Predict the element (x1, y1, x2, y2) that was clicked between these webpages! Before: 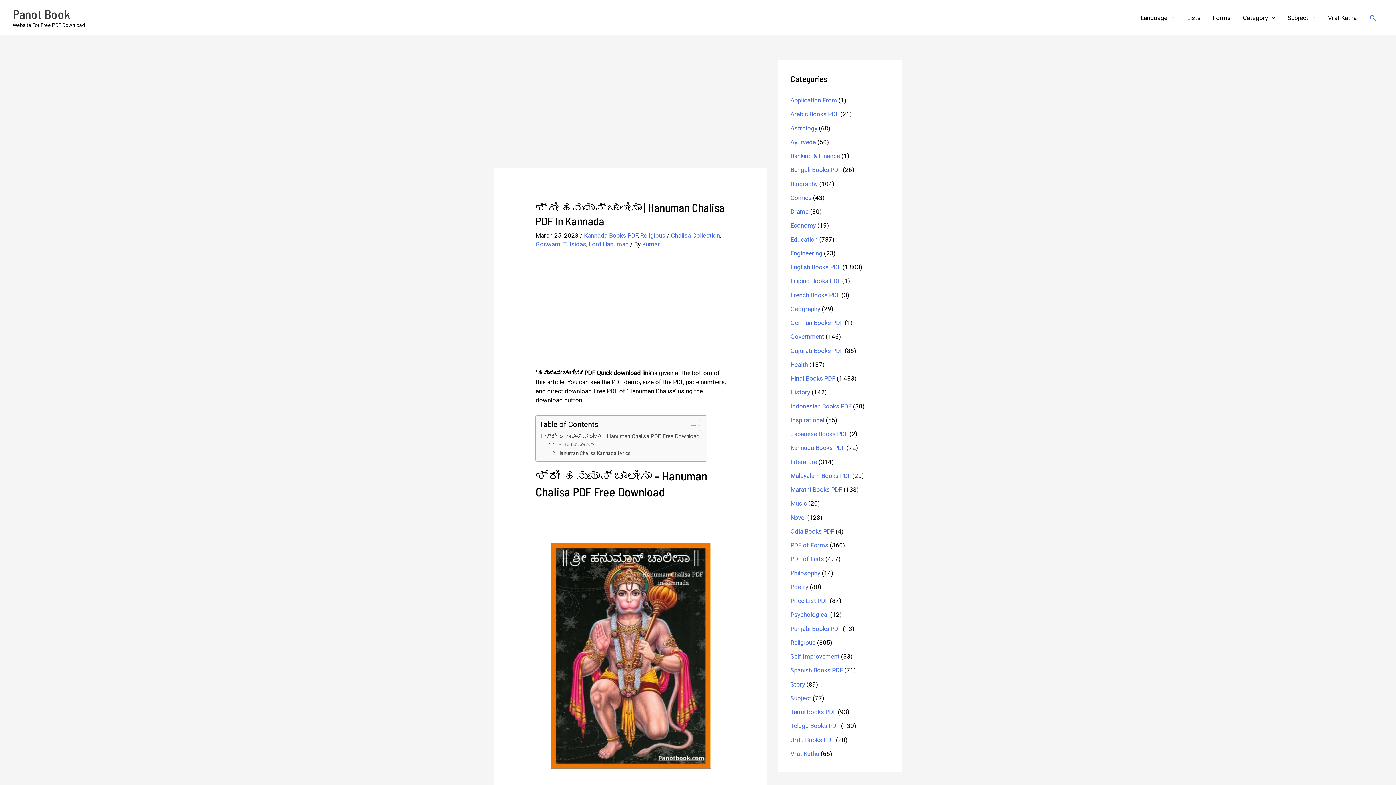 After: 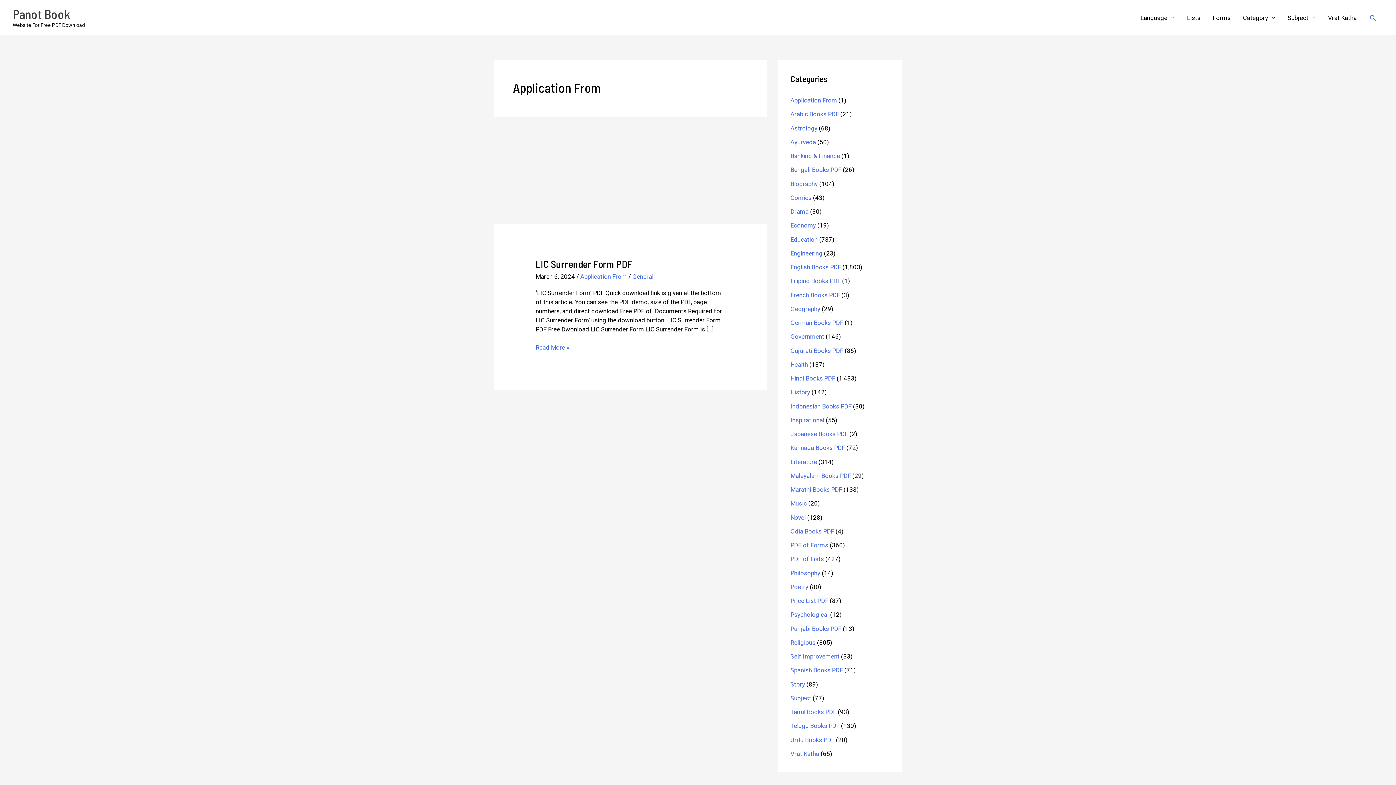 Action: label: Application From bbox: (790, 96, 837, 104)